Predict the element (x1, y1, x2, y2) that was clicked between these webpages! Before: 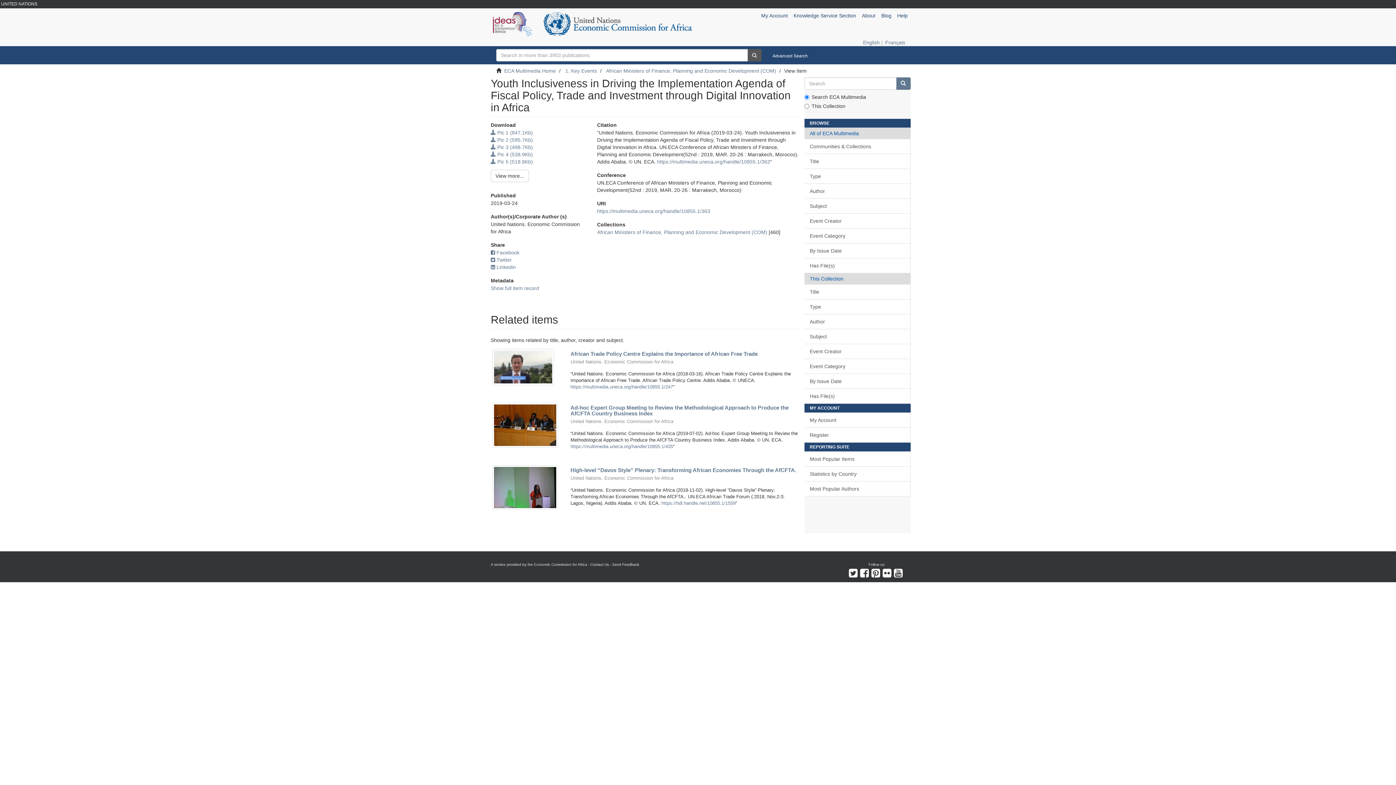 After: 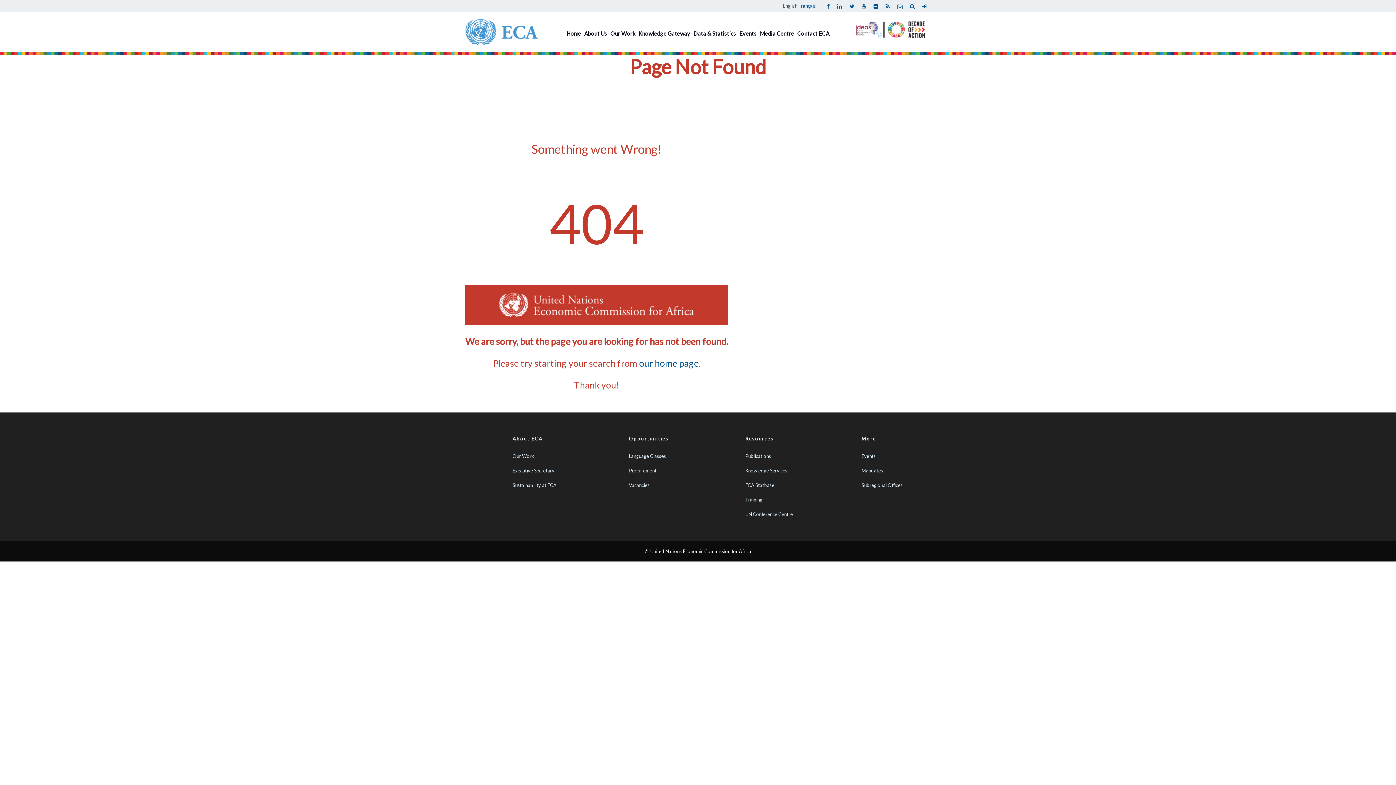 Action: label: Knowledge Service Section bbox: (790, 8, 859, 22)